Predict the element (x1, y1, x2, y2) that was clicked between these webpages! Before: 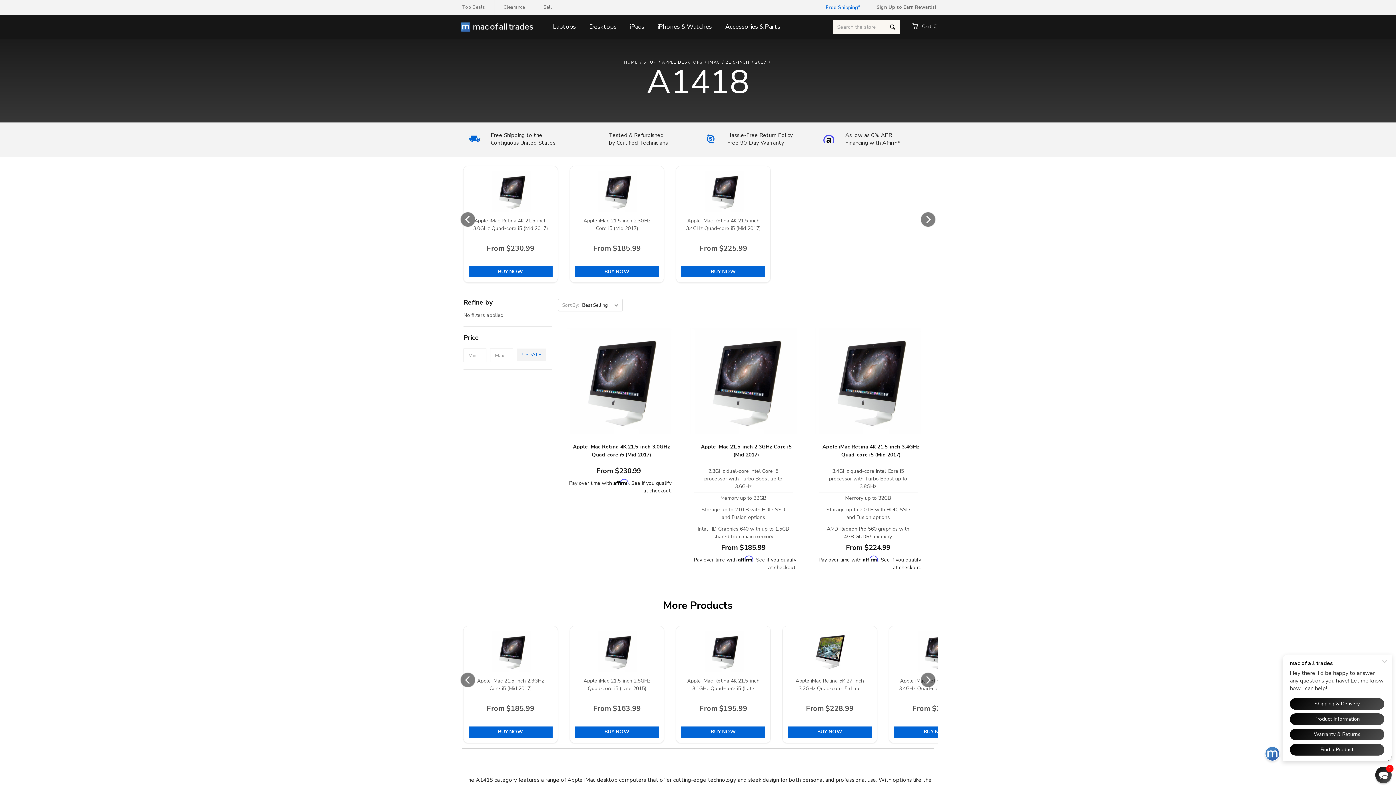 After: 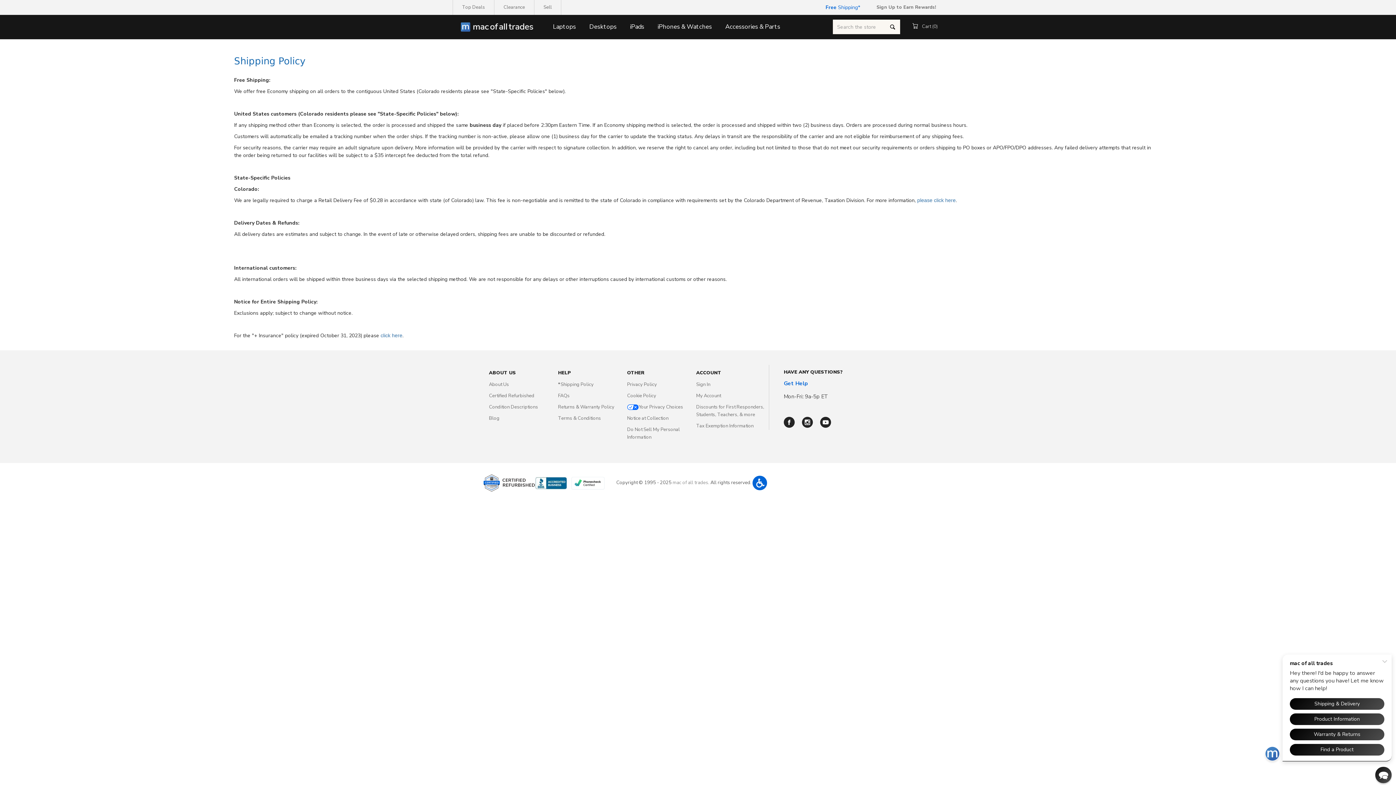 Action: label: Free Shipping bbox: (825, 3, 858, 11)